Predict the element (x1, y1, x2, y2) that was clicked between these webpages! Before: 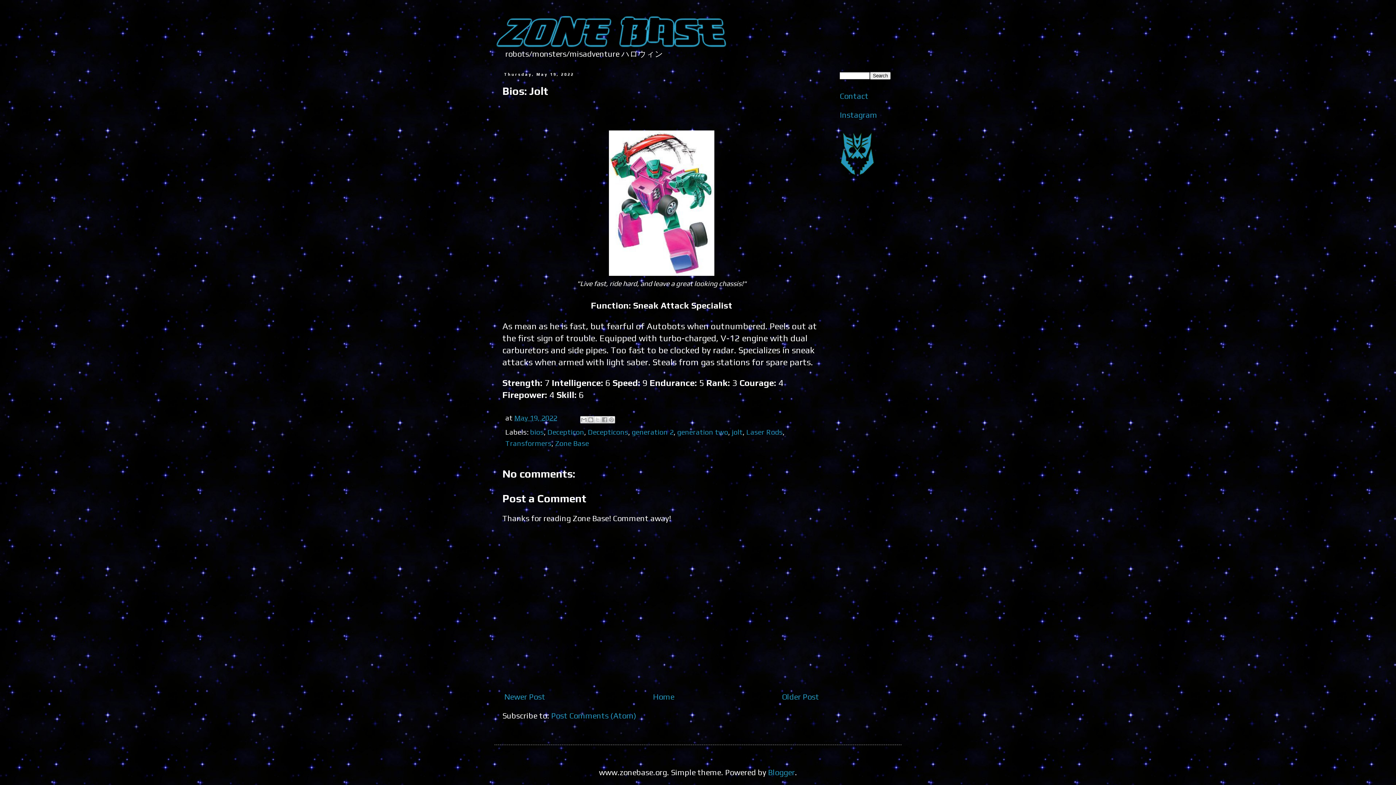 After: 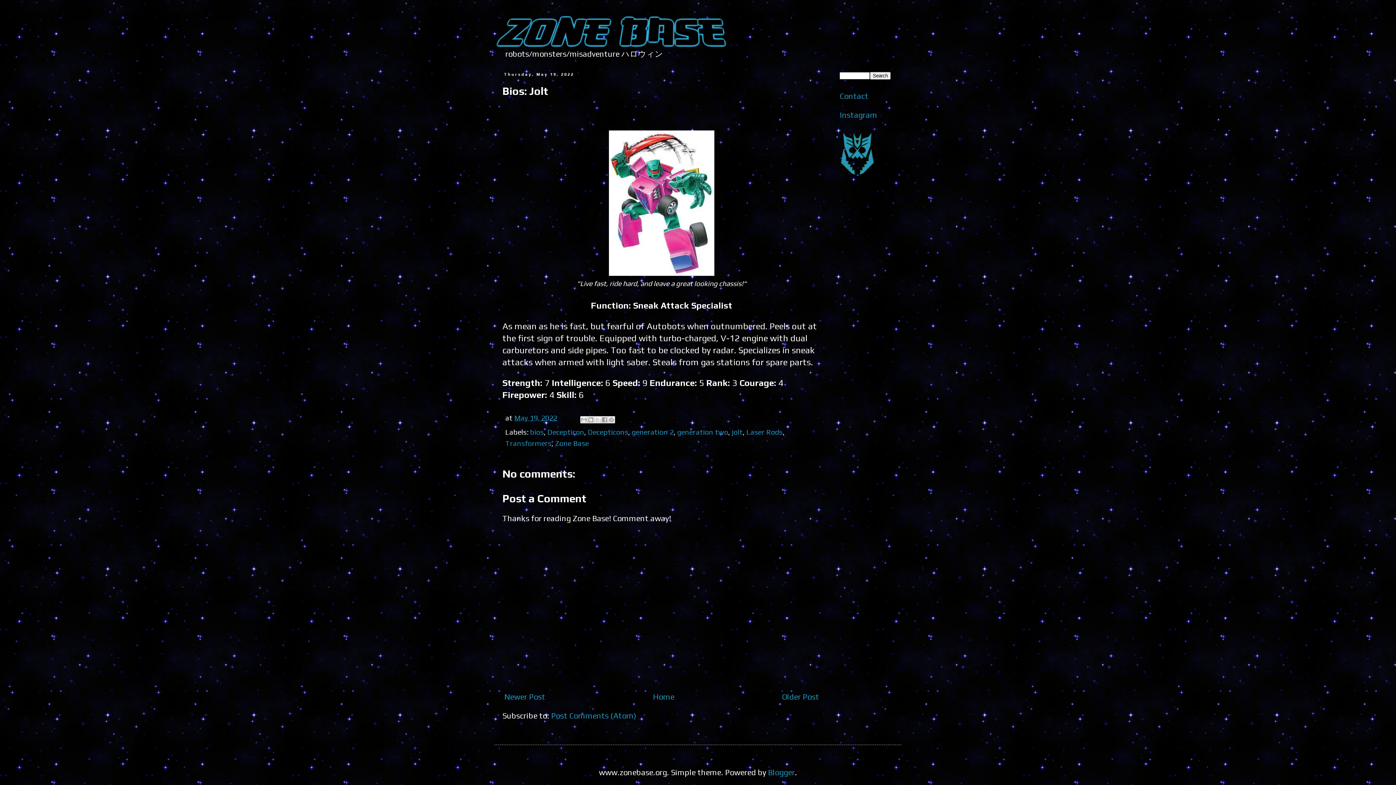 Action: bbox: (514, 413, 557, 422) label: May 19, 2022